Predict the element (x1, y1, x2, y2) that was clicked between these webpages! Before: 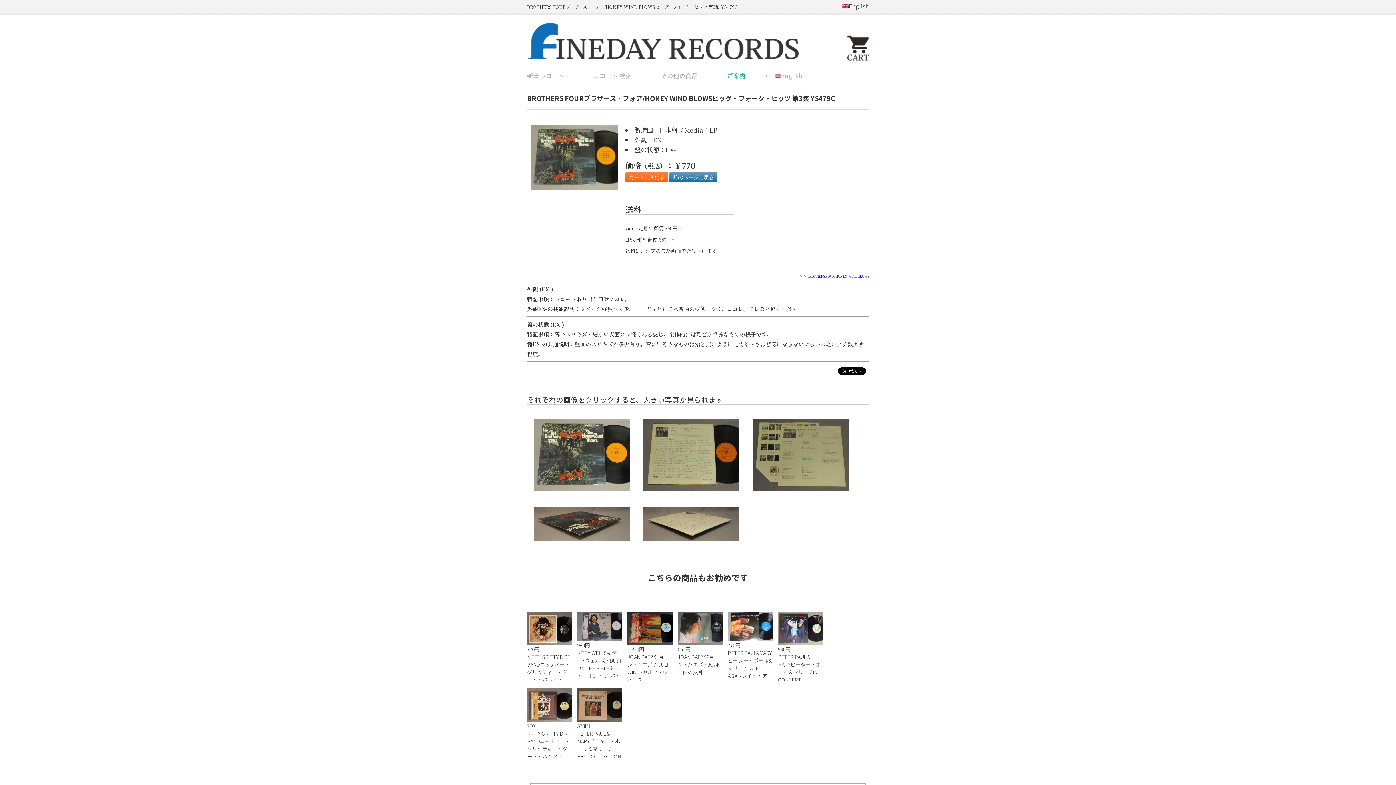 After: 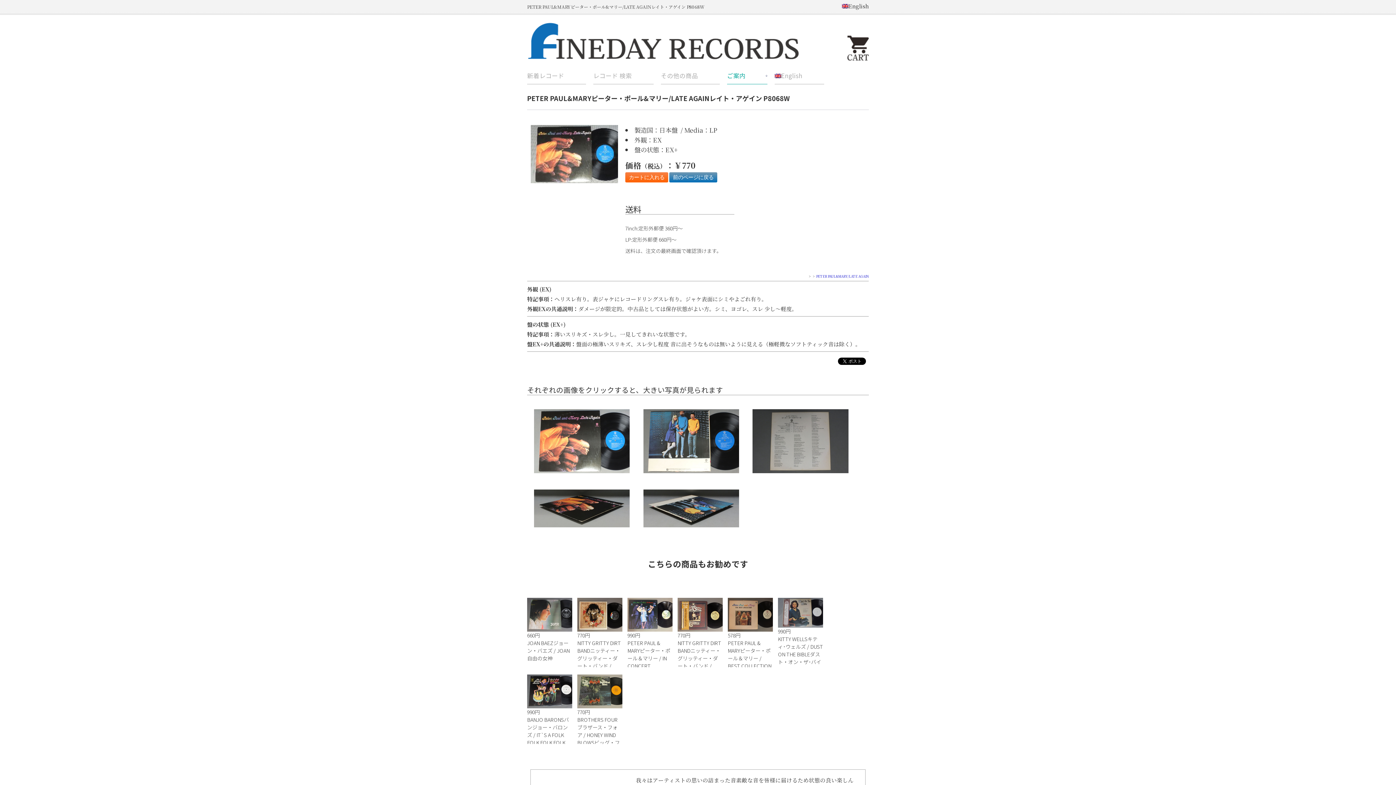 Action: label: 
770円
PETER PAUL&MARYピーター・ポール&マリー / LATE AGAINレイト・アゲイン
 bbox: (728, 622, 773, 687)